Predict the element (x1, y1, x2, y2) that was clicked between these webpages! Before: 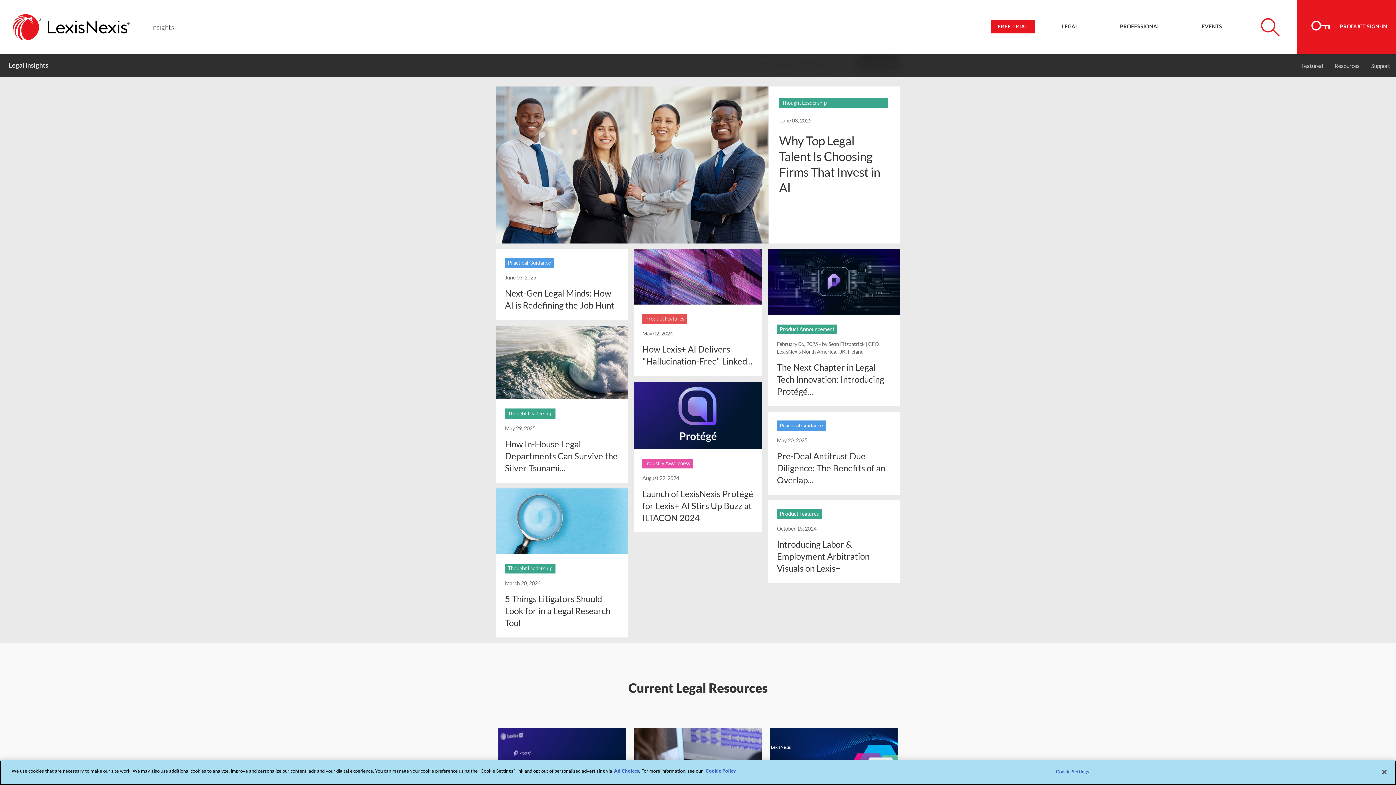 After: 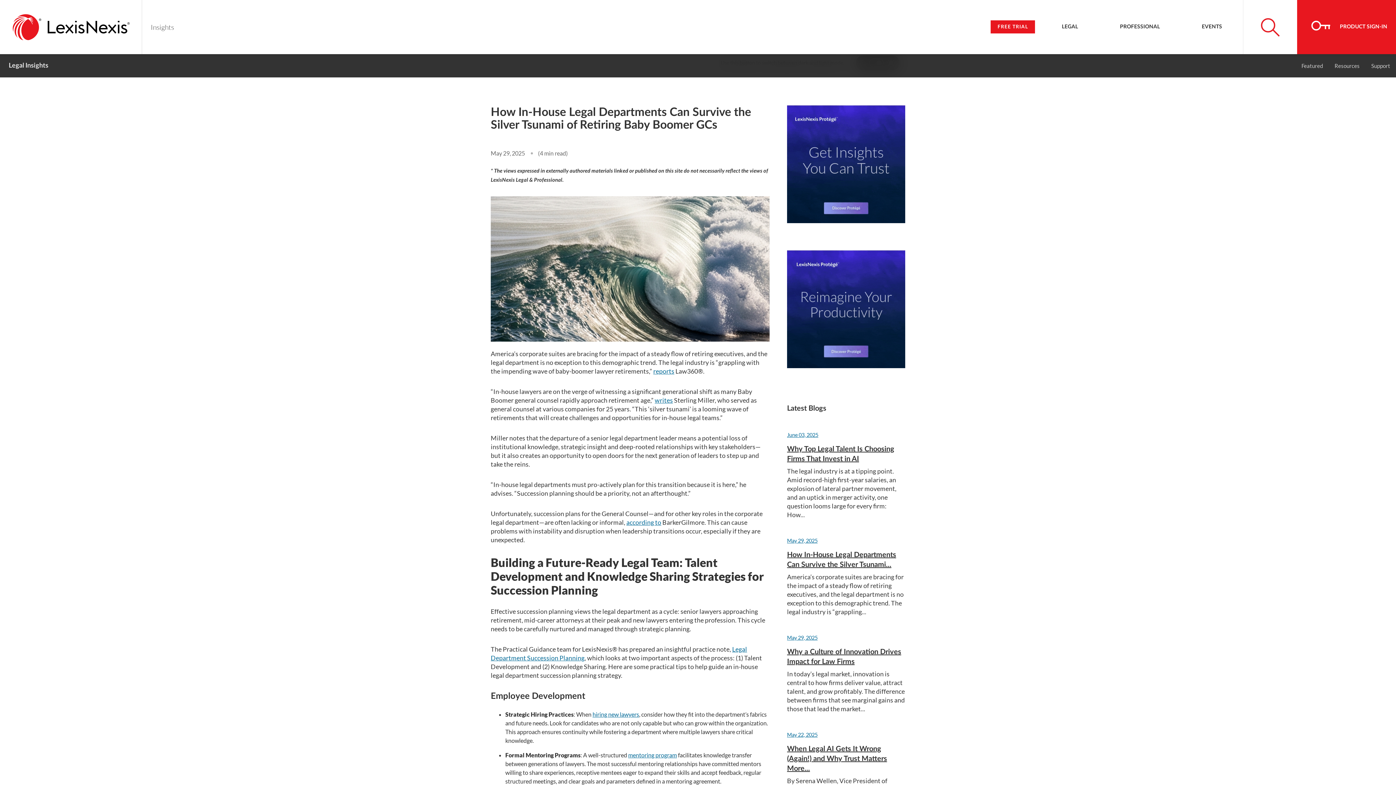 Action: bbox: (505, 438, 617, 473) label: How In-House Legal Departments Can Survive the Silver Tsunami...